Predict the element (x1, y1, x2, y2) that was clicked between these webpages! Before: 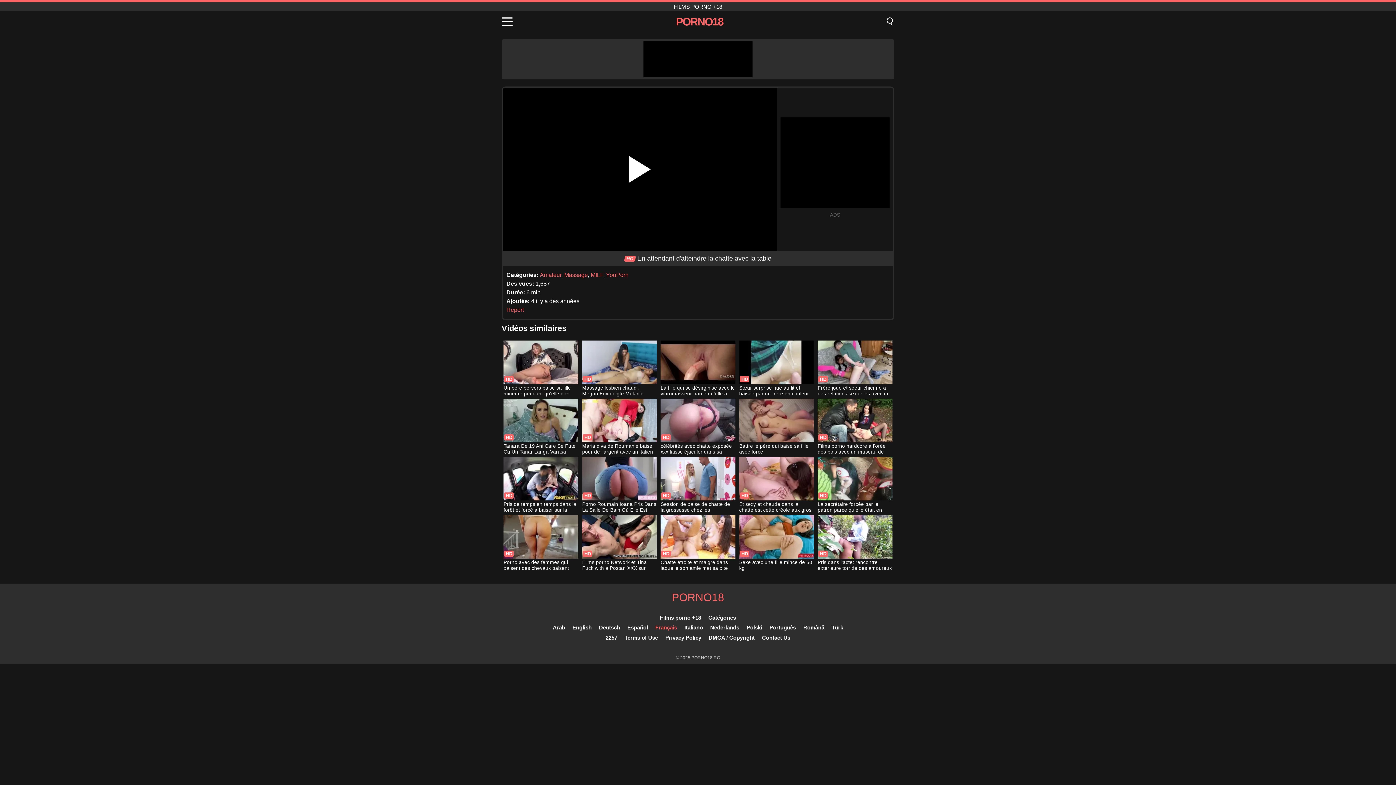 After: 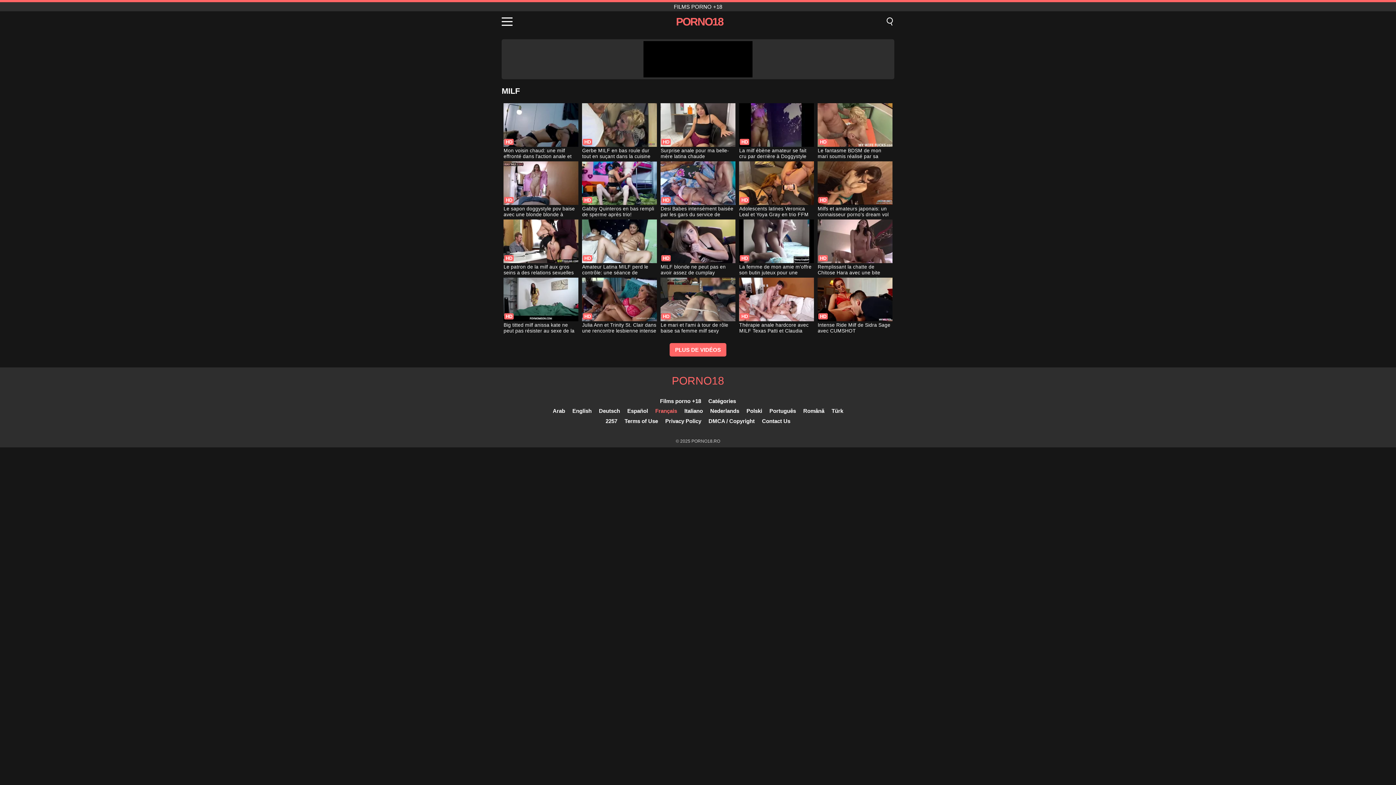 Action: label: MILF bbox: (590, 272, 603, 278)